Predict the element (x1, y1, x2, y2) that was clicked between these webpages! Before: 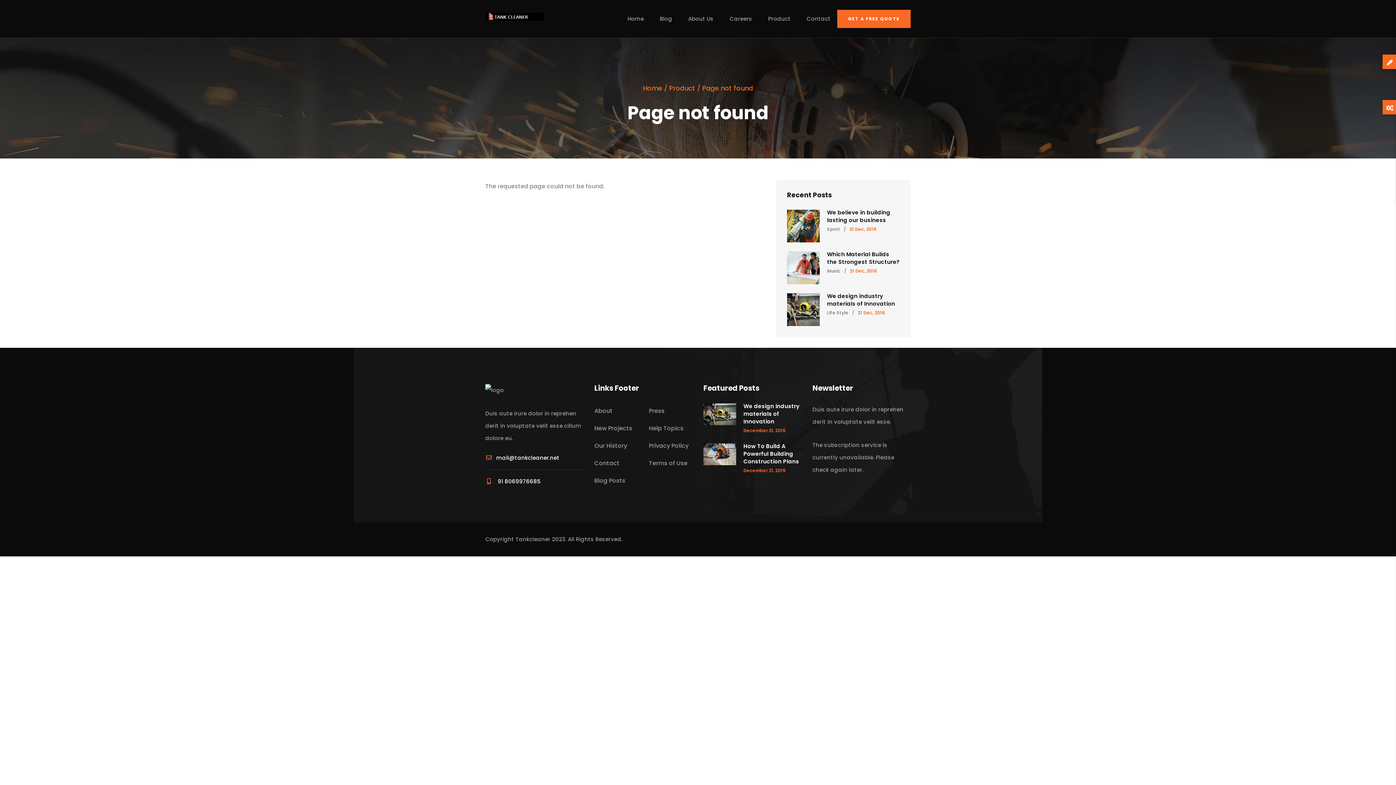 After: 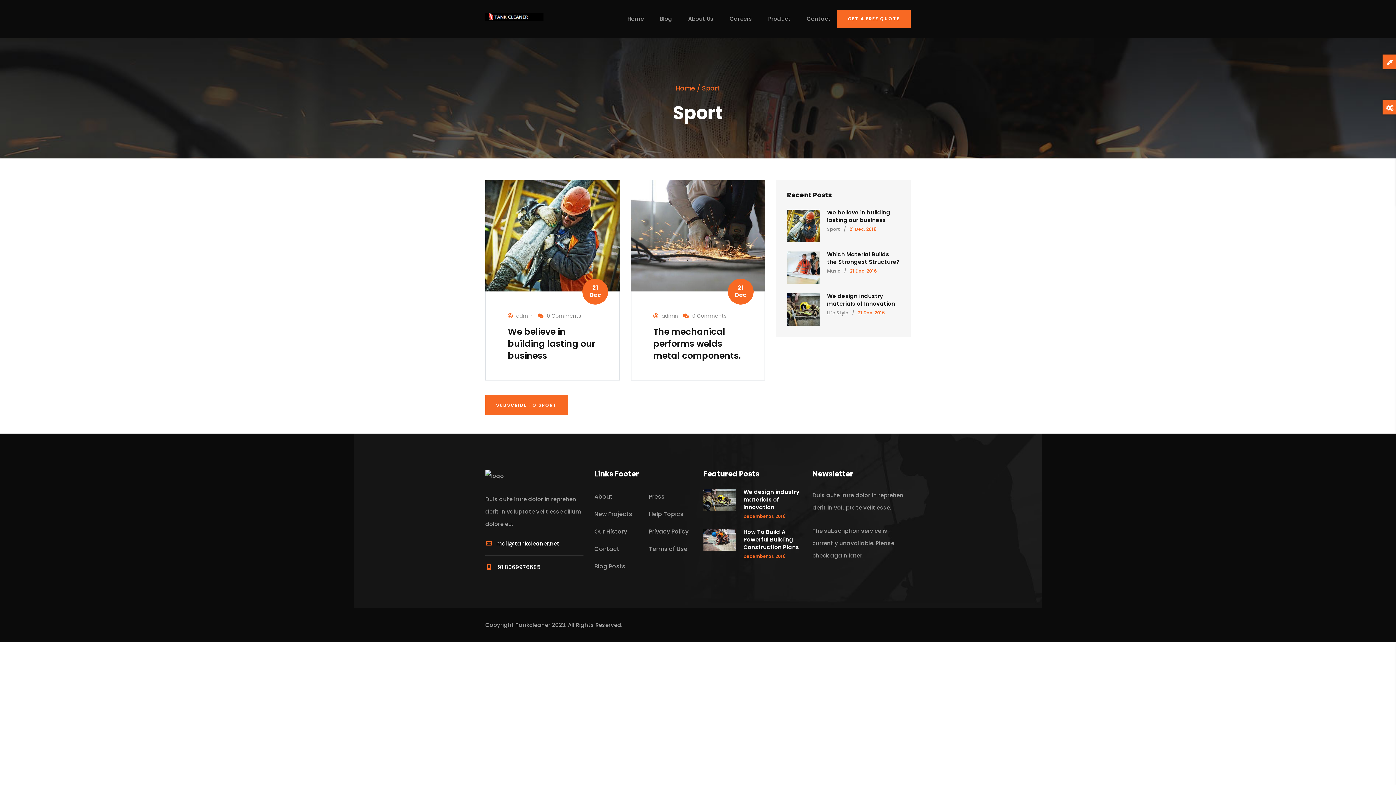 Action: label: Sport bbox: (827, 226, 840, 232)